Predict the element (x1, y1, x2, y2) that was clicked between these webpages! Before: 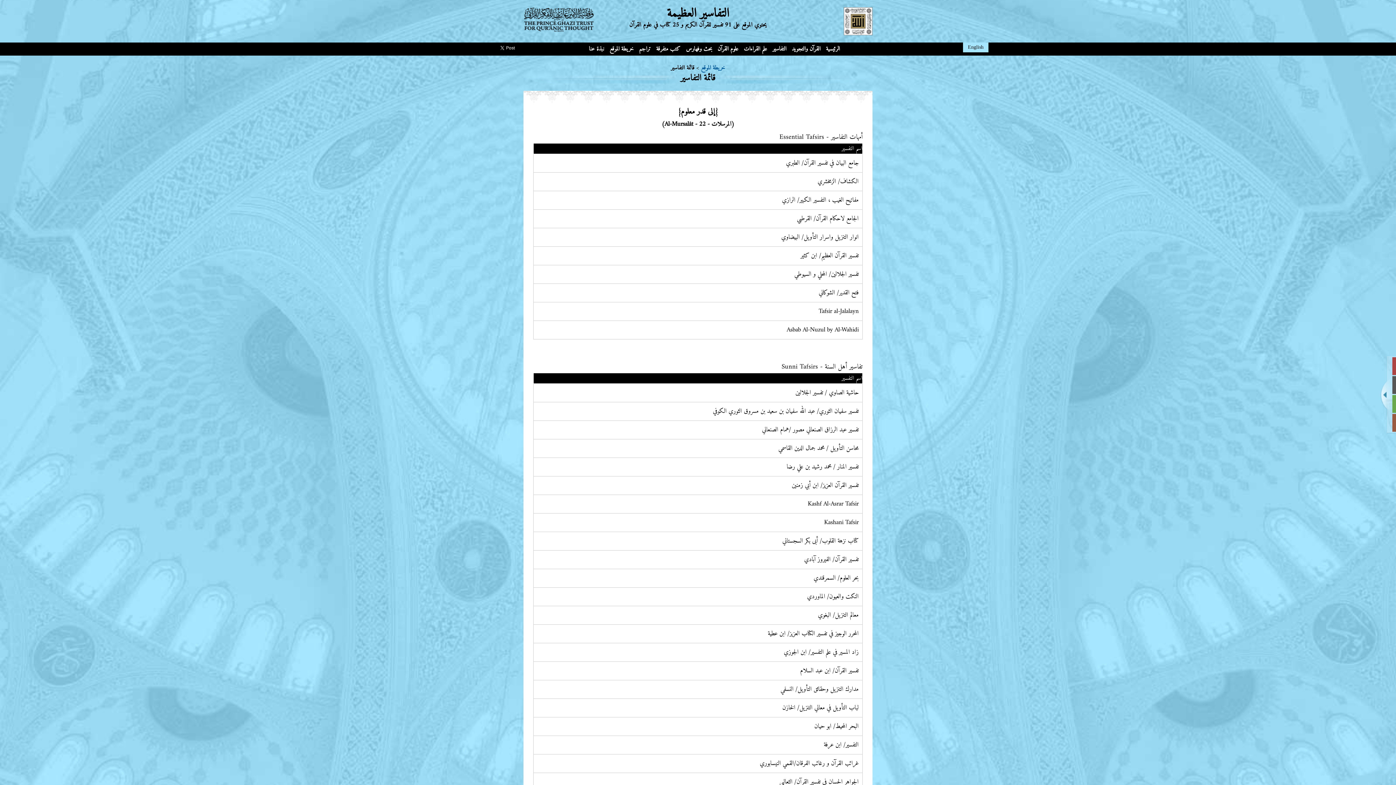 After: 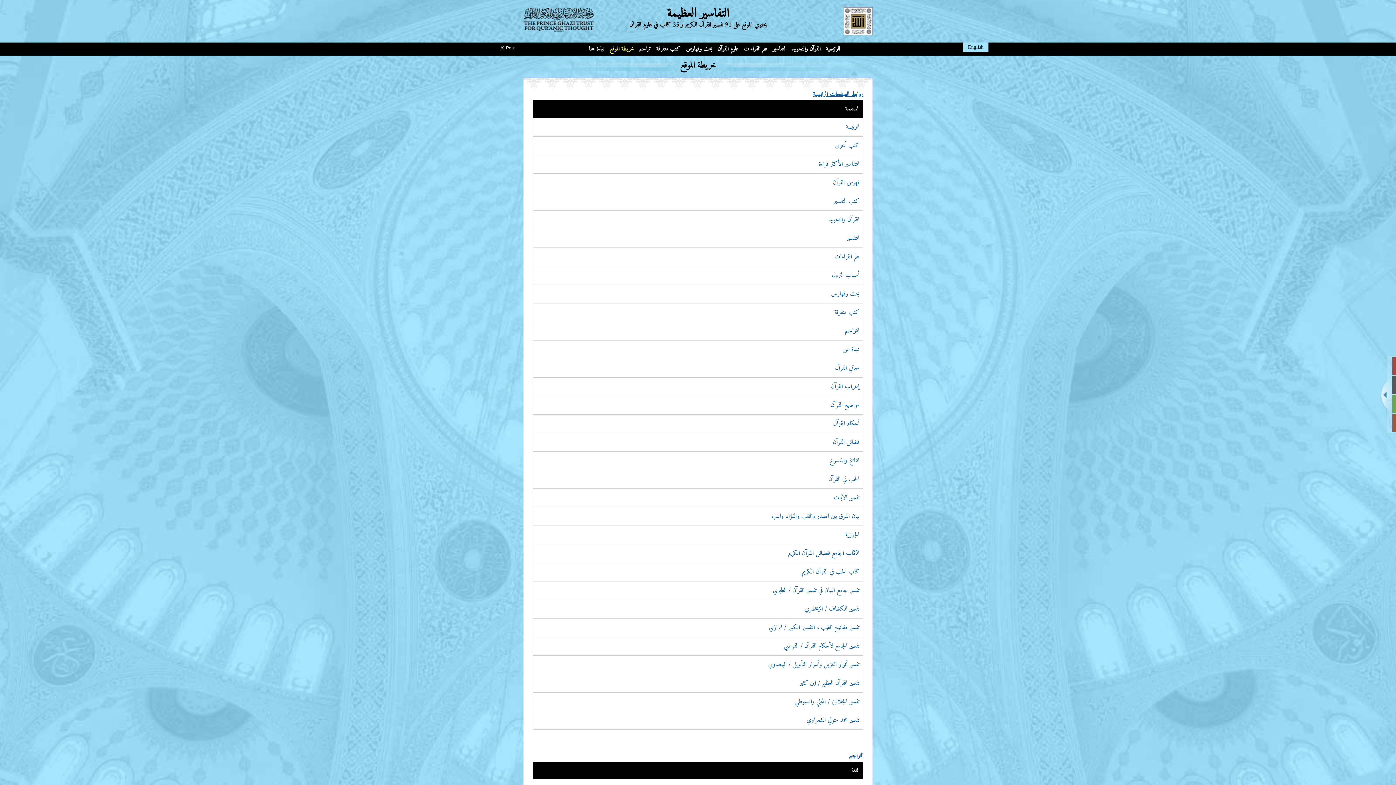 Action: label: خريطة الموقع bbox: (701, 62, 725, 73)